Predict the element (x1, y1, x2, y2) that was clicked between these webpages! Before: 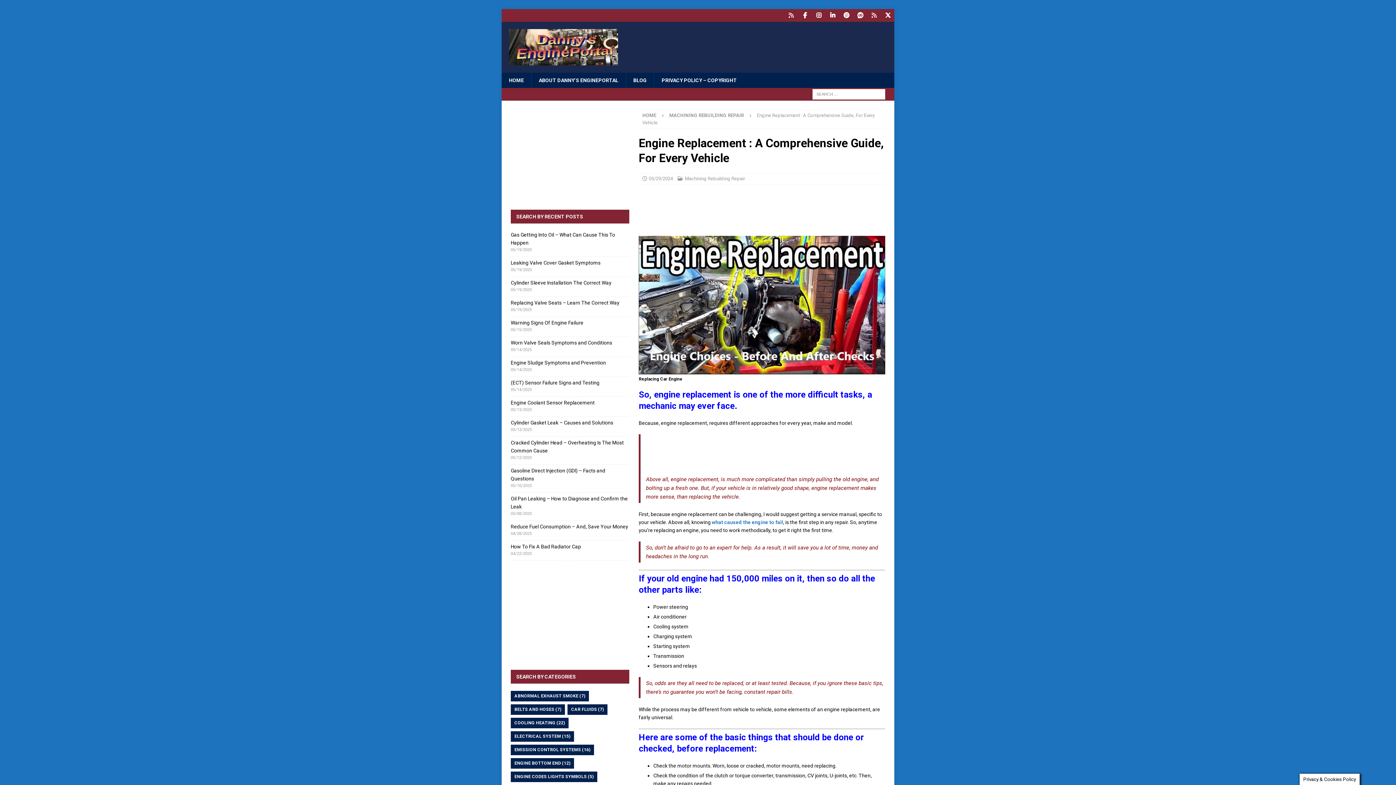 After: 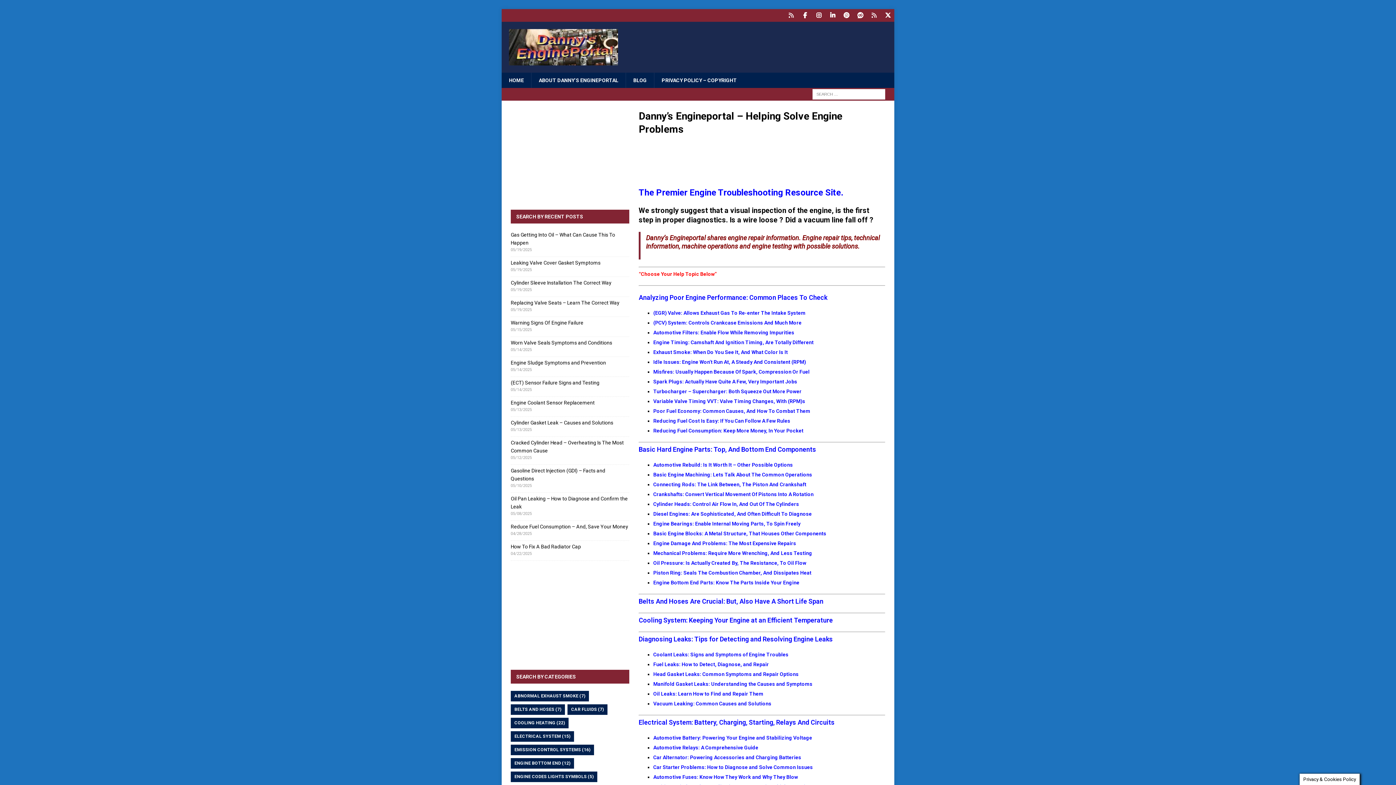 Action: label: 05/29/2024 bbox: (649, 176, 673, 181)